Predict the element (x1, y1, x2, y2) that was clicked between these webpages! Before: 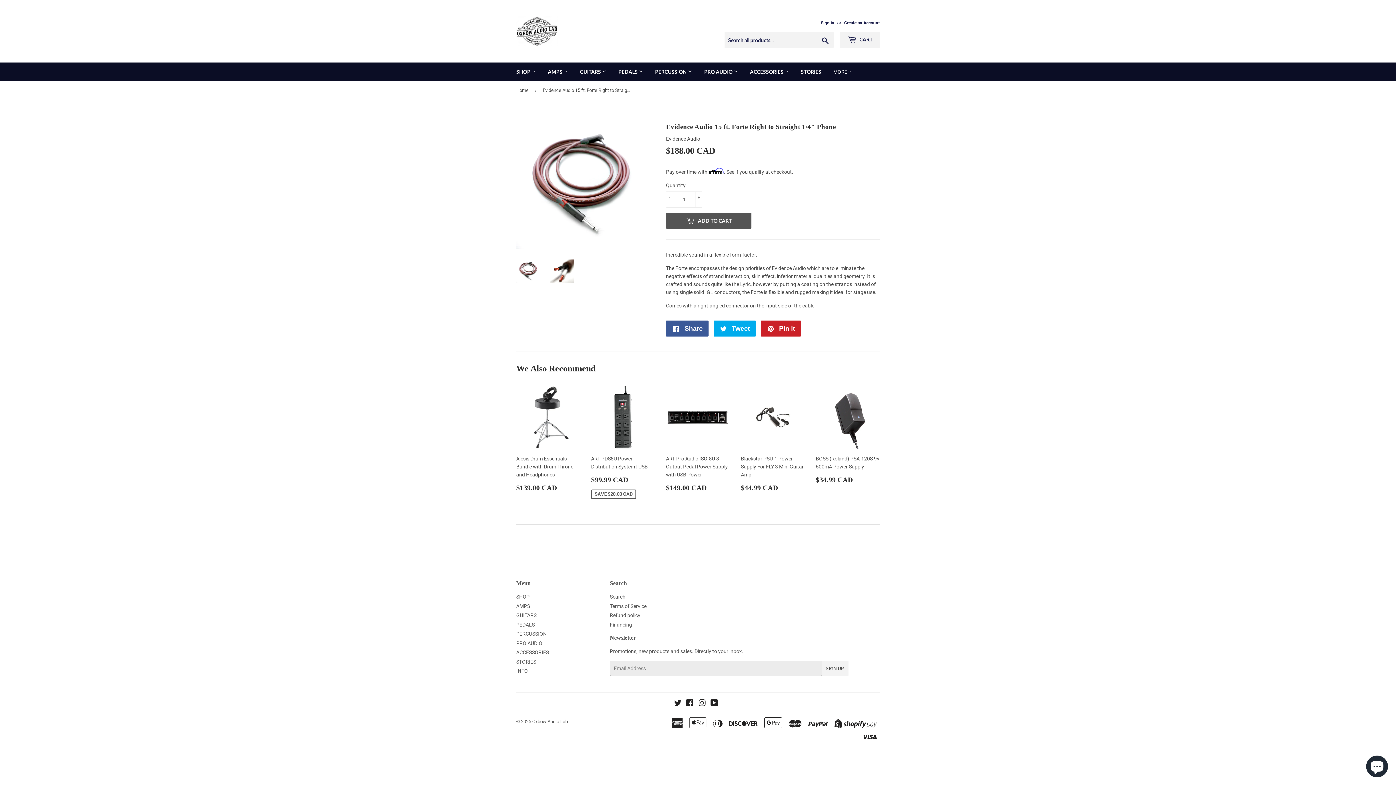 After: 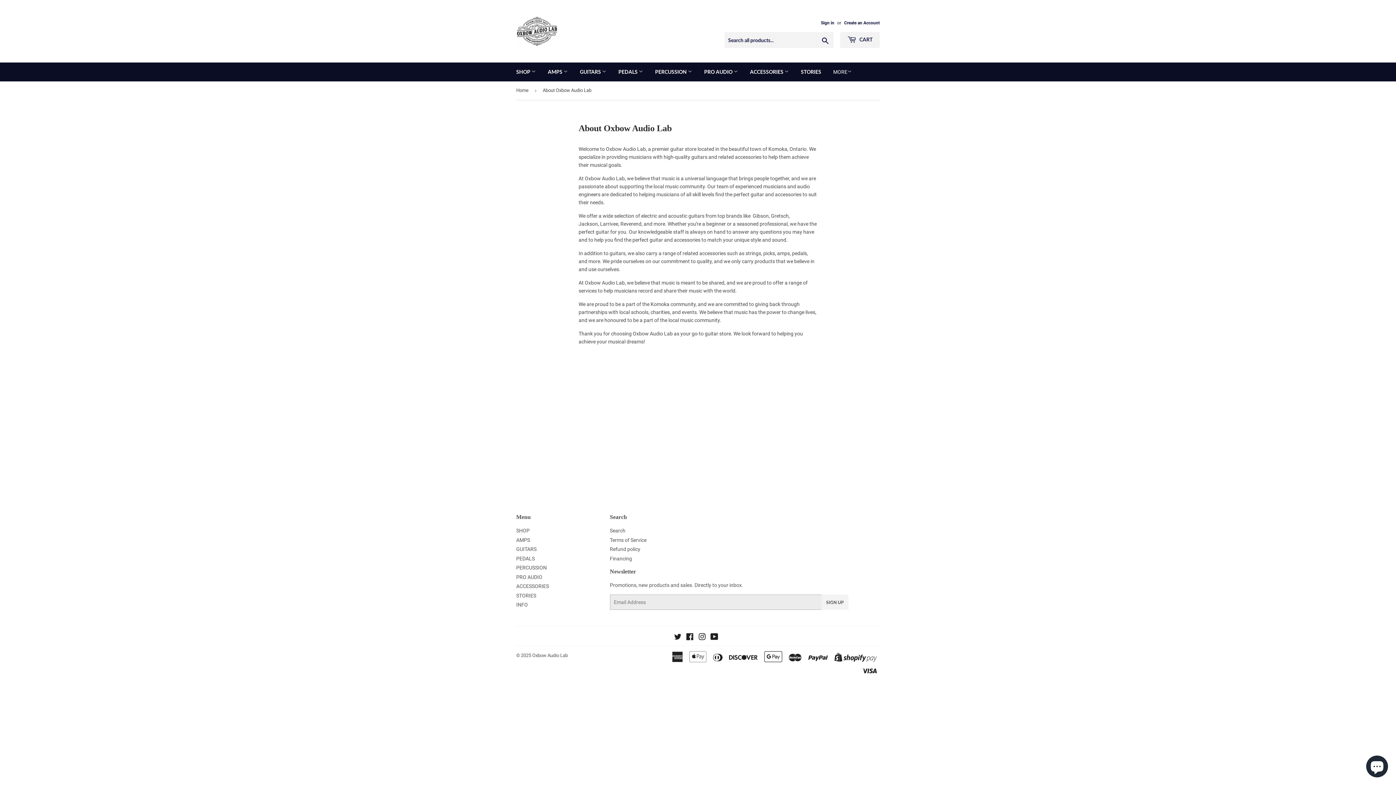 Action: label: INFO bbox: (516, 668, 528, 674)